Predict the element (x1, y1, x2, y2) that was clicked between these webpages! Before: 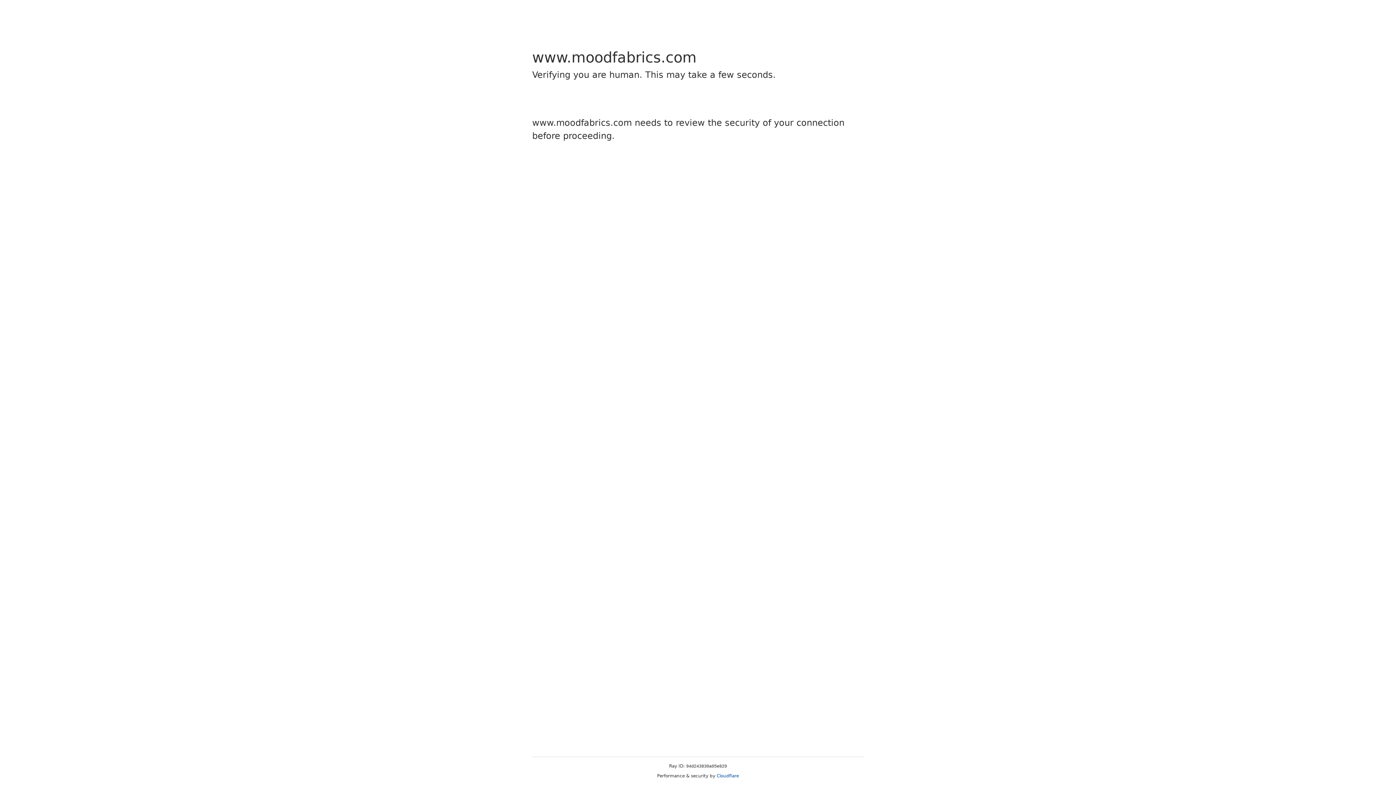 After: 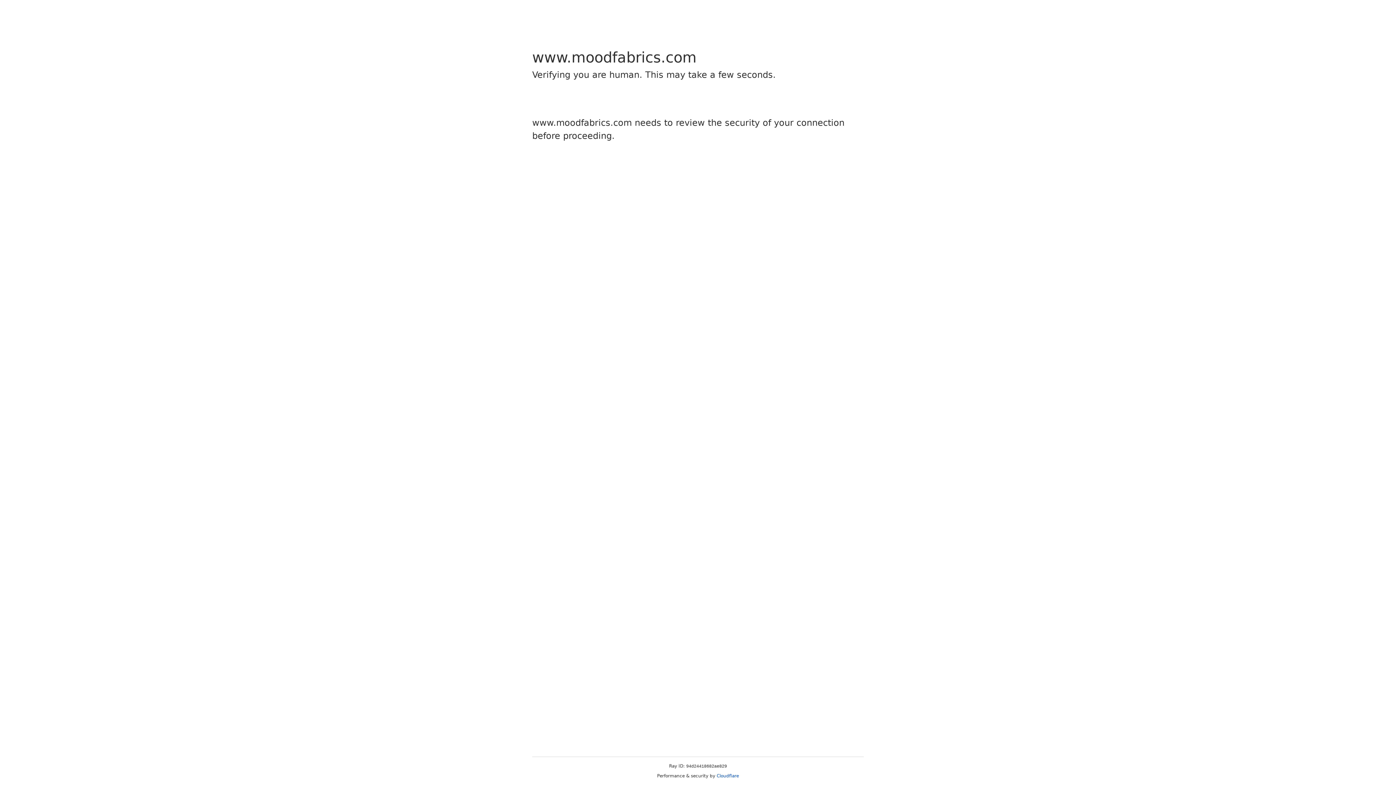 Action: bbox: (716, 773, 739, 778) label: Cloudflare